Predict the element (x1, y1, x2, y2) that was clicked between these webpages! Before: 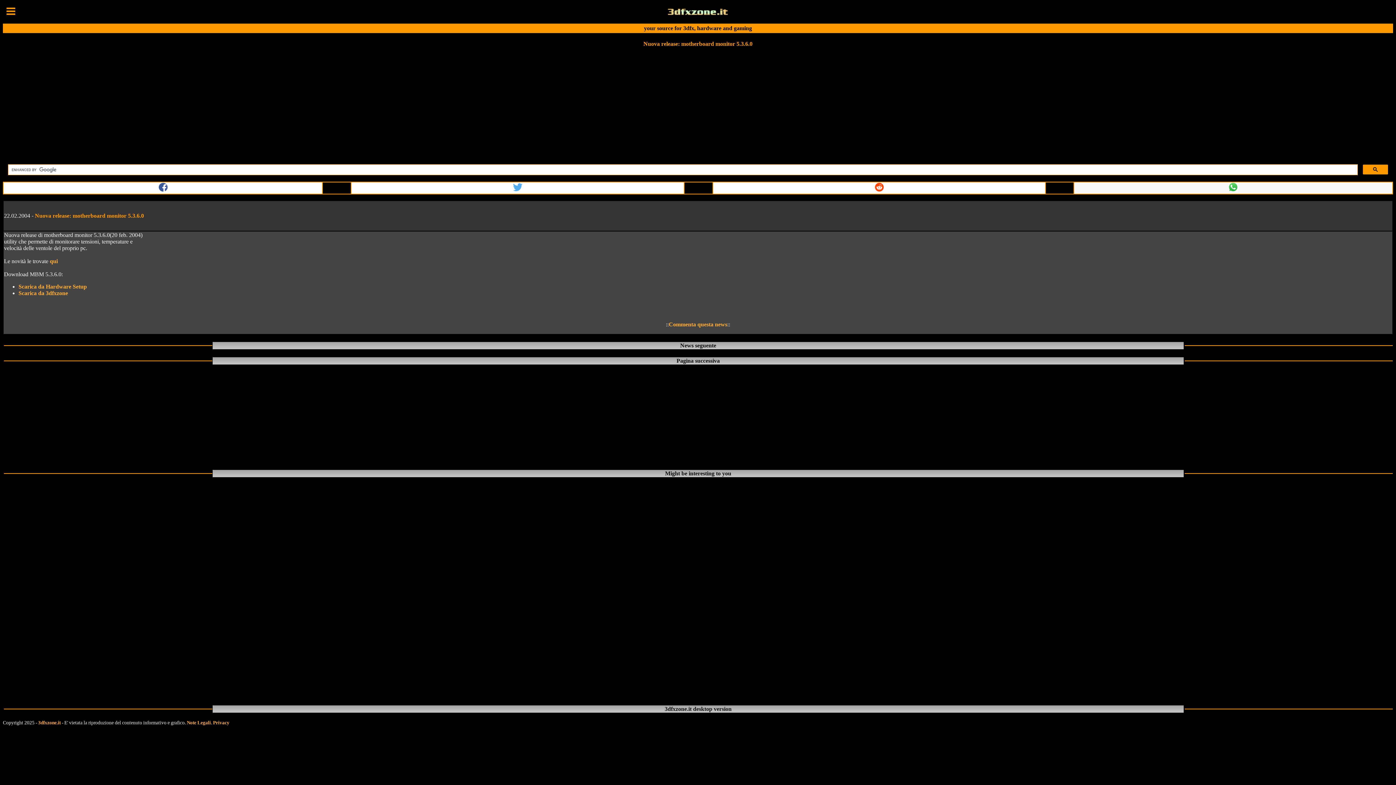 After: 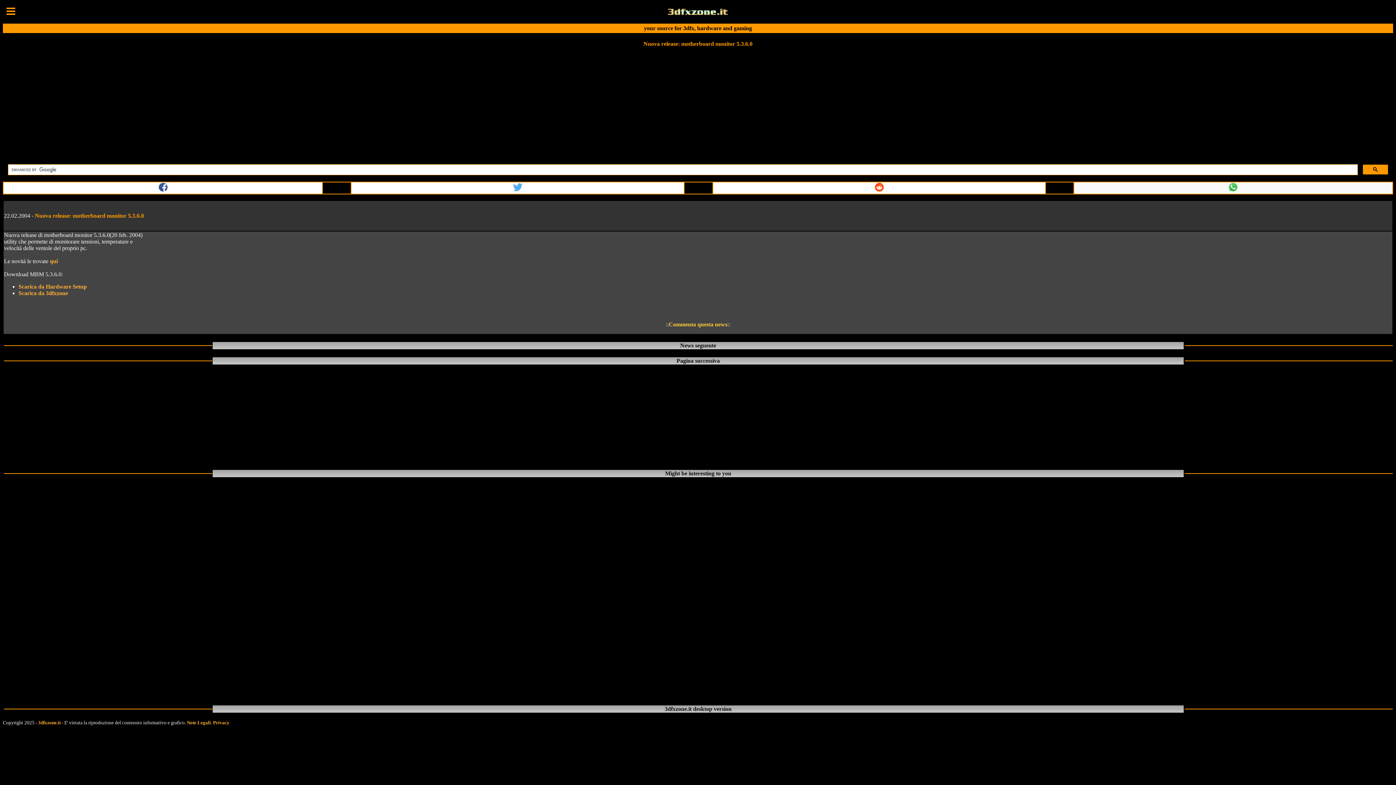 Action: bbox: (668, 321, 727, 327) label: Commenta questa news